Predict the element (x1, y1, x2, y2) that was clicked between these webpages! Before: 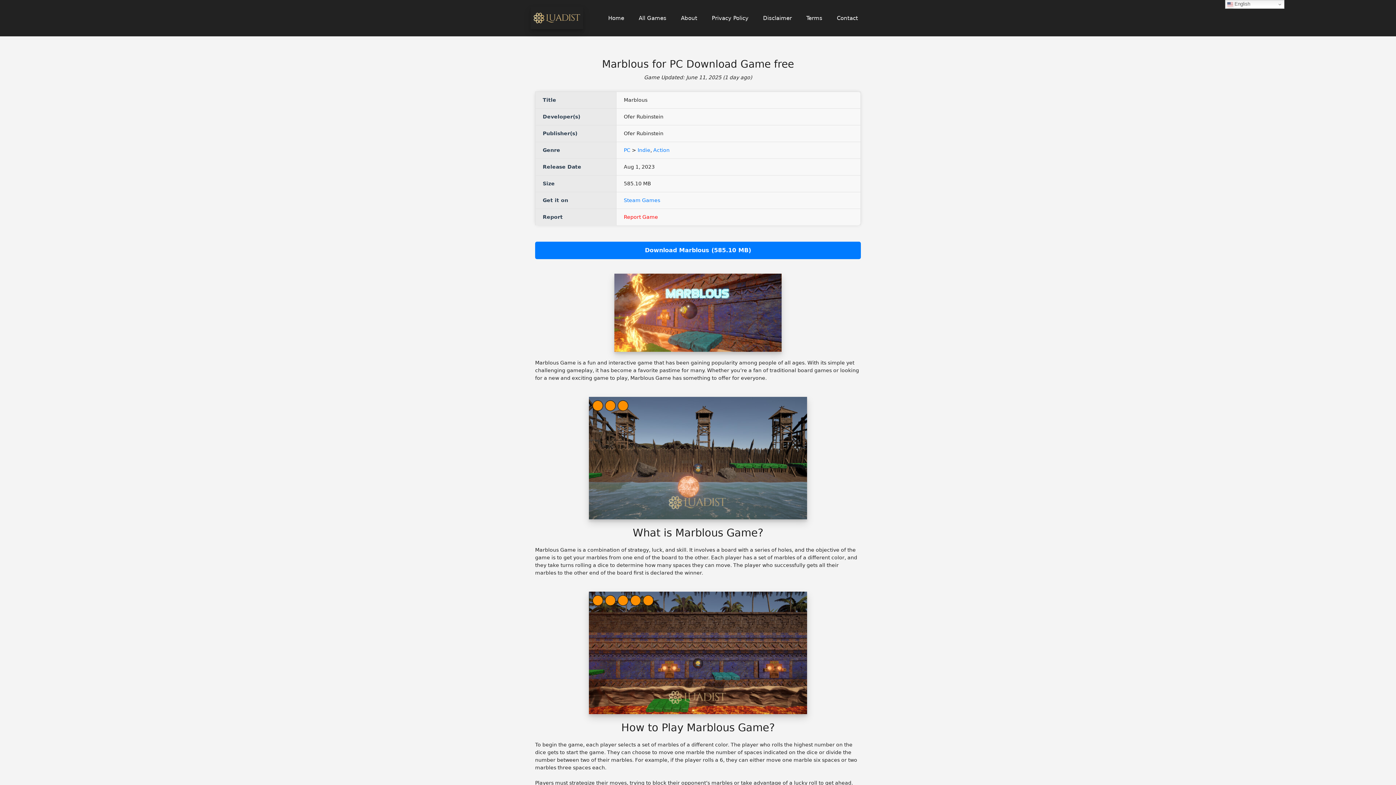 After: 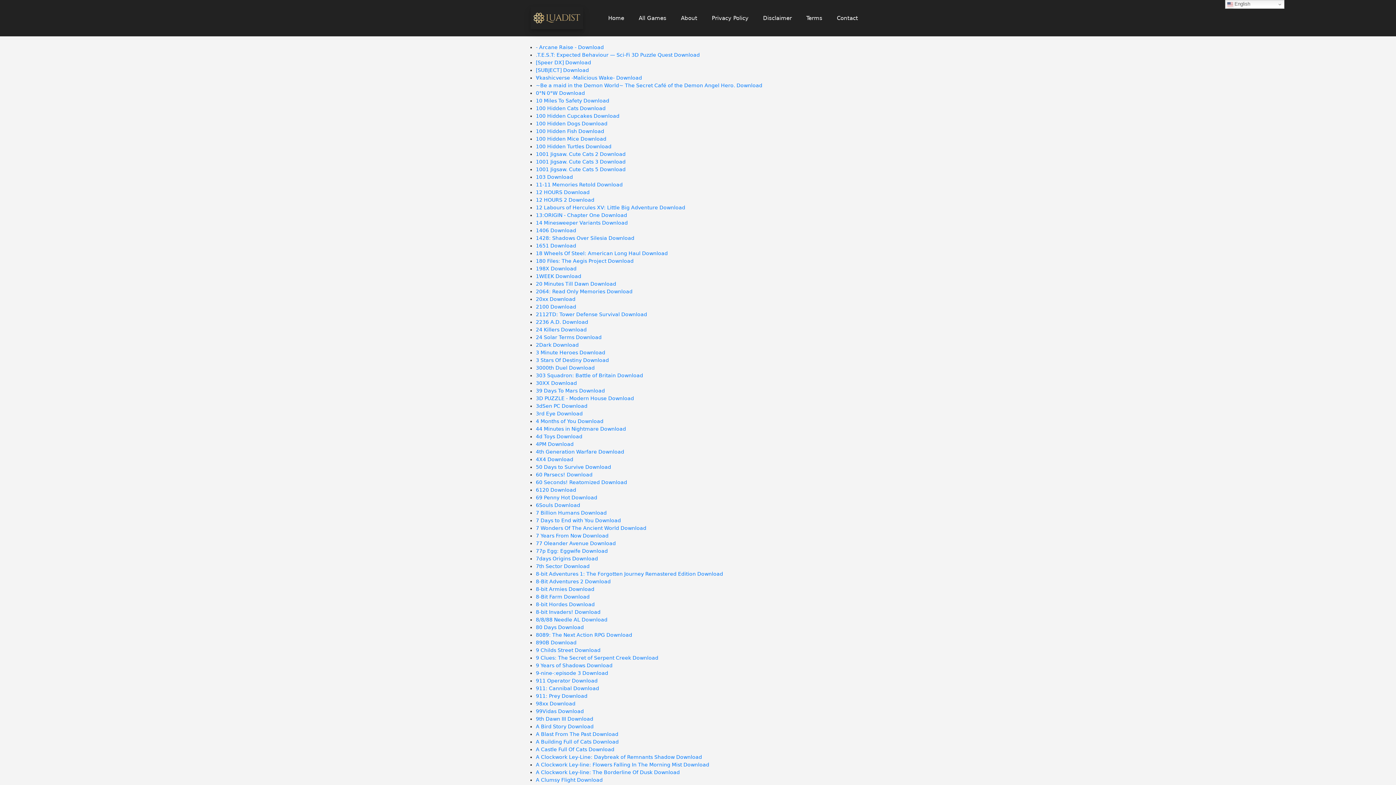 Action: label: All Games bbox: (631, 7, 673, 29)